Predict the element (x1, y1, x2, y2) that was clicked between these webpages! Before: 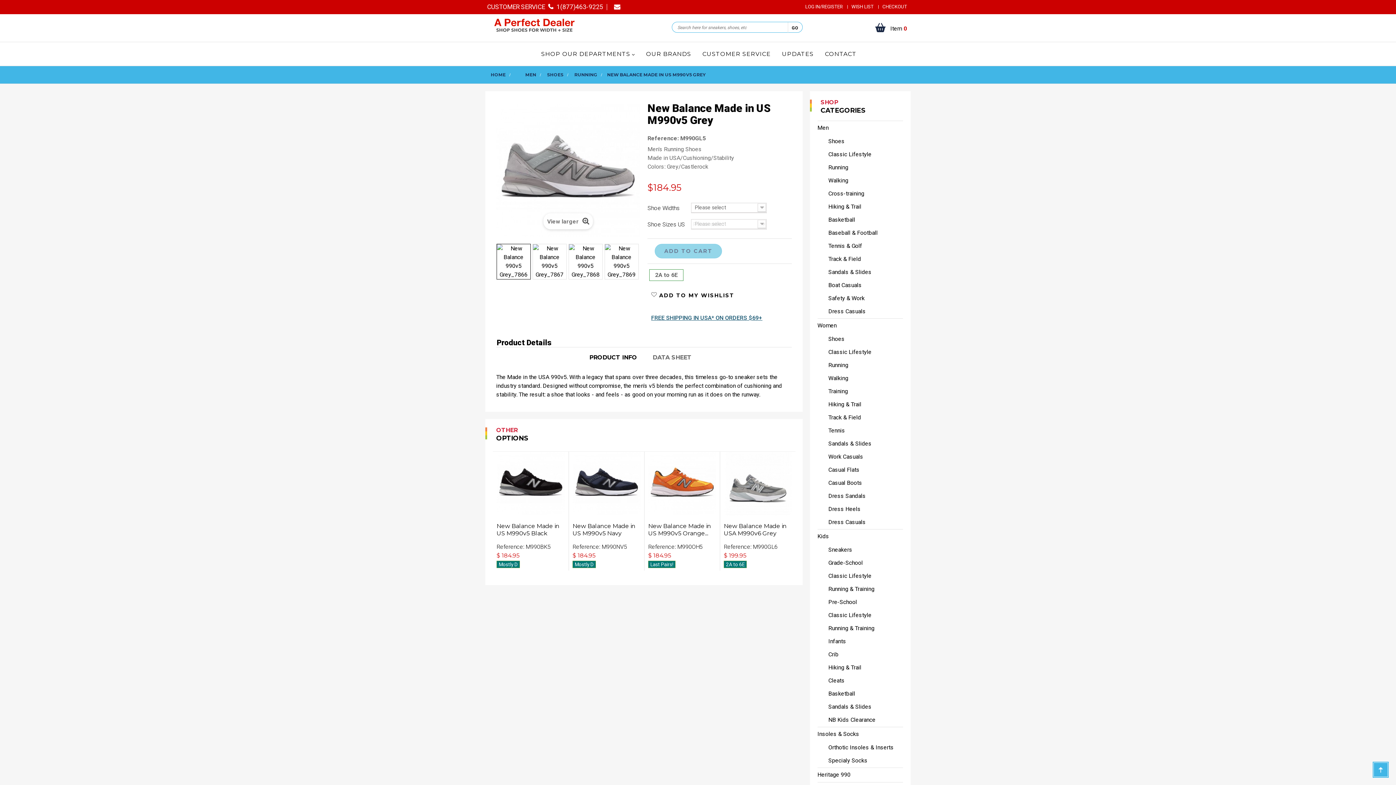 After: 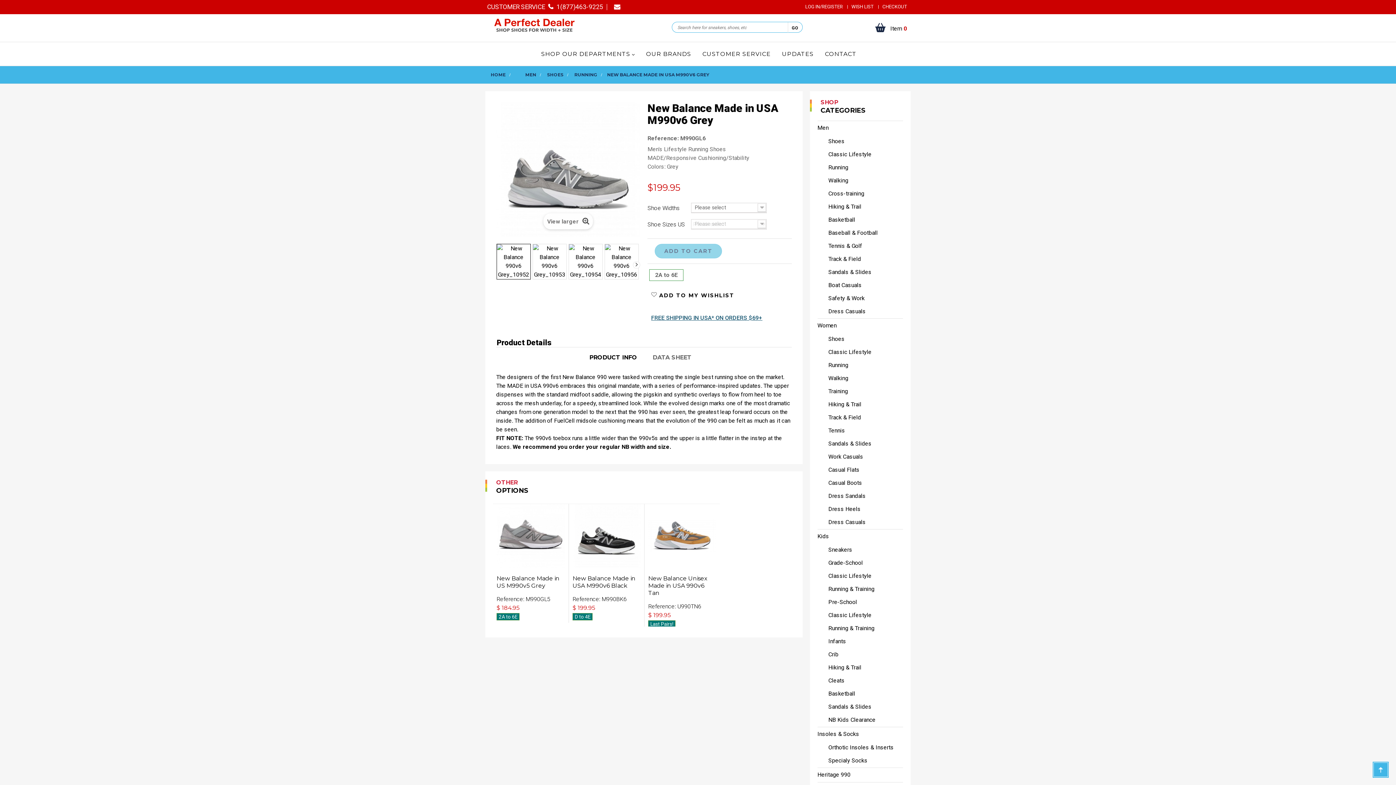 Action: label: New Balance Made in USA M990v6 Grey bbox: (724, 522, 792, 537)